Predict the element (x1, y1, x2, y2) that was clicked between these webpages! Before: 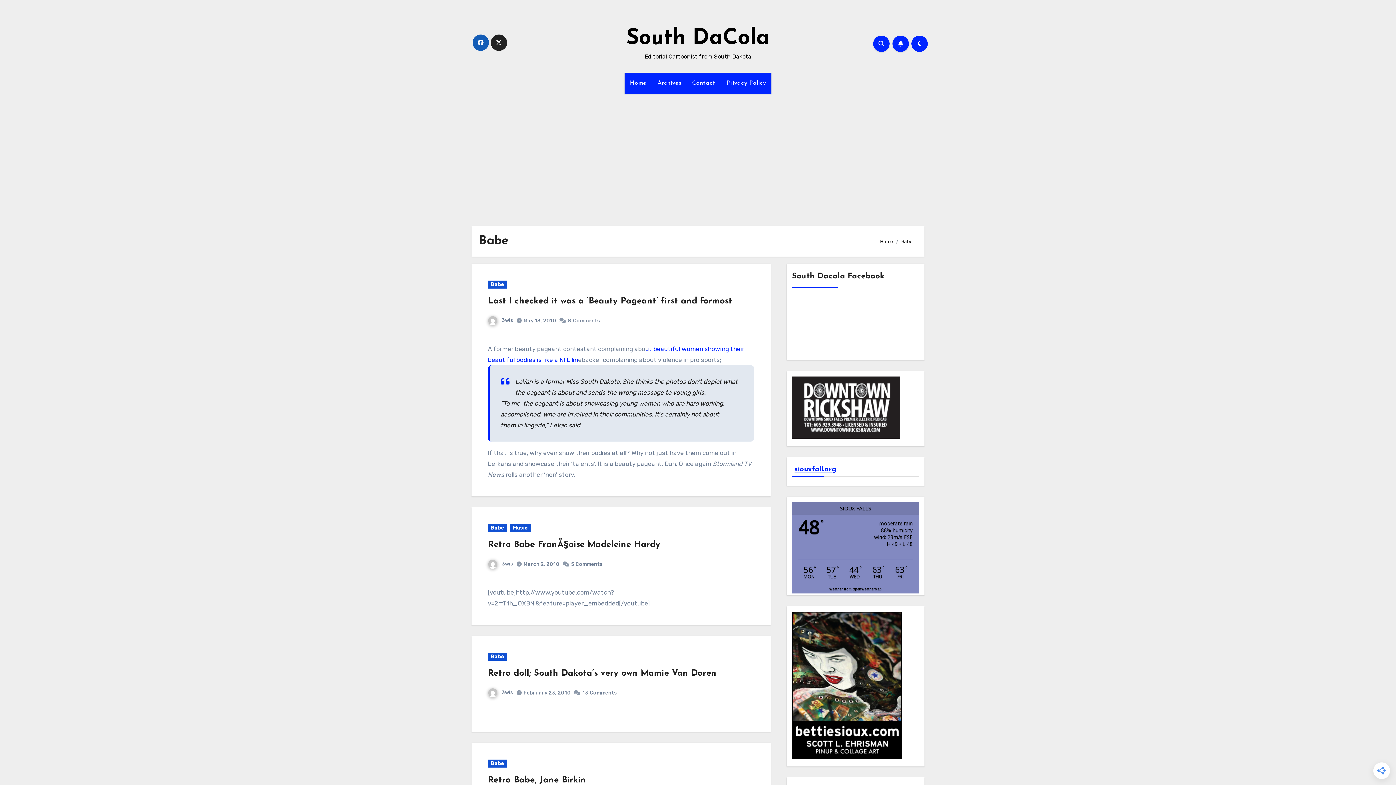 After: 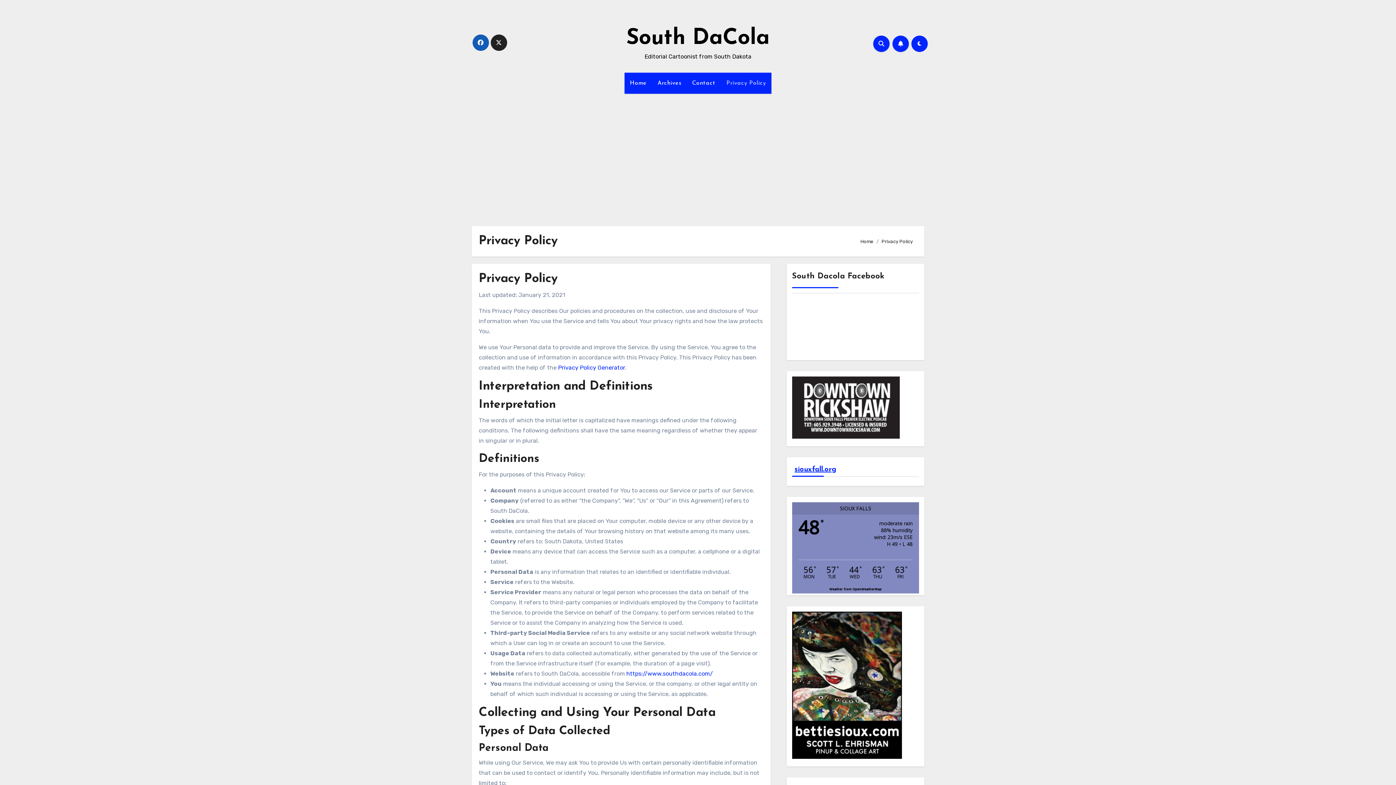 Action: label: Privacy Policy bbox: (721, 72, 771, 93)